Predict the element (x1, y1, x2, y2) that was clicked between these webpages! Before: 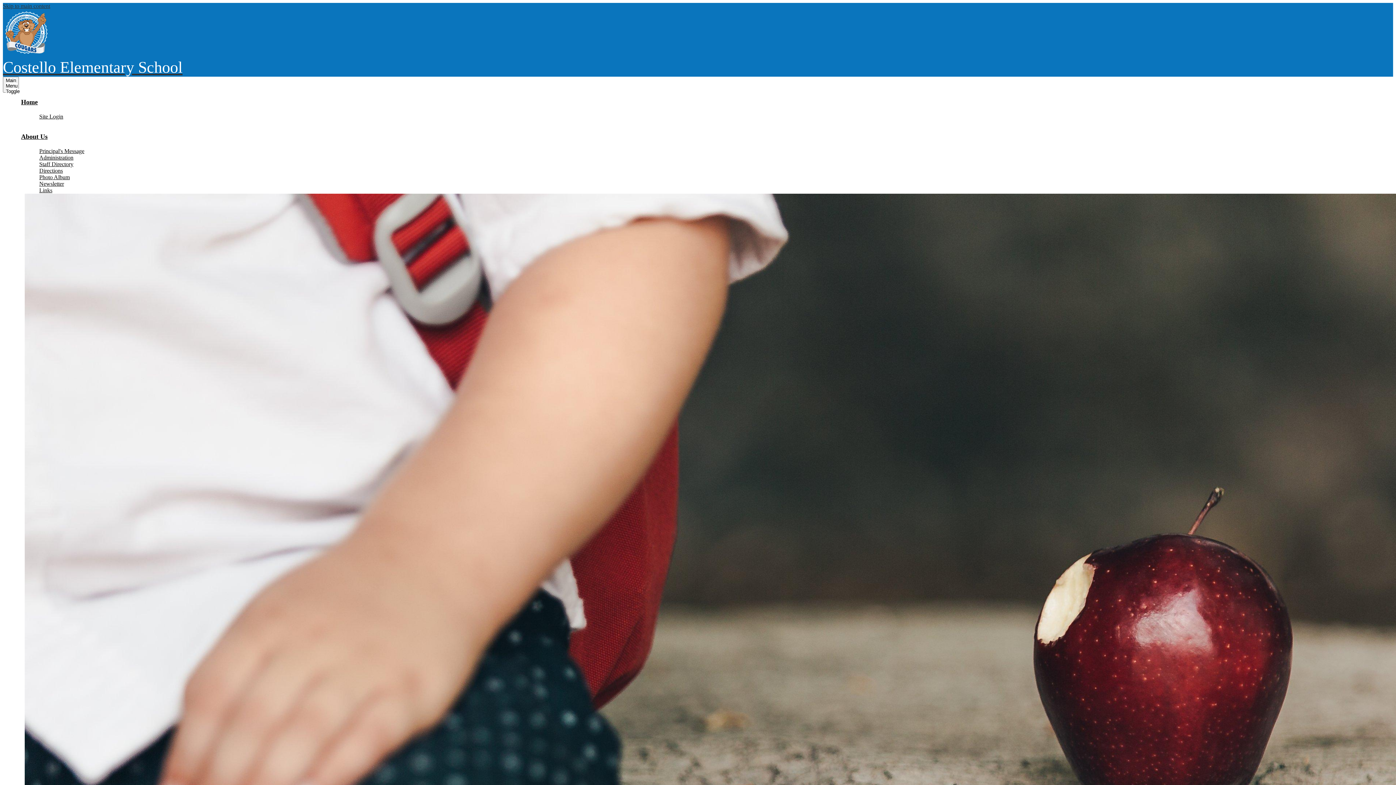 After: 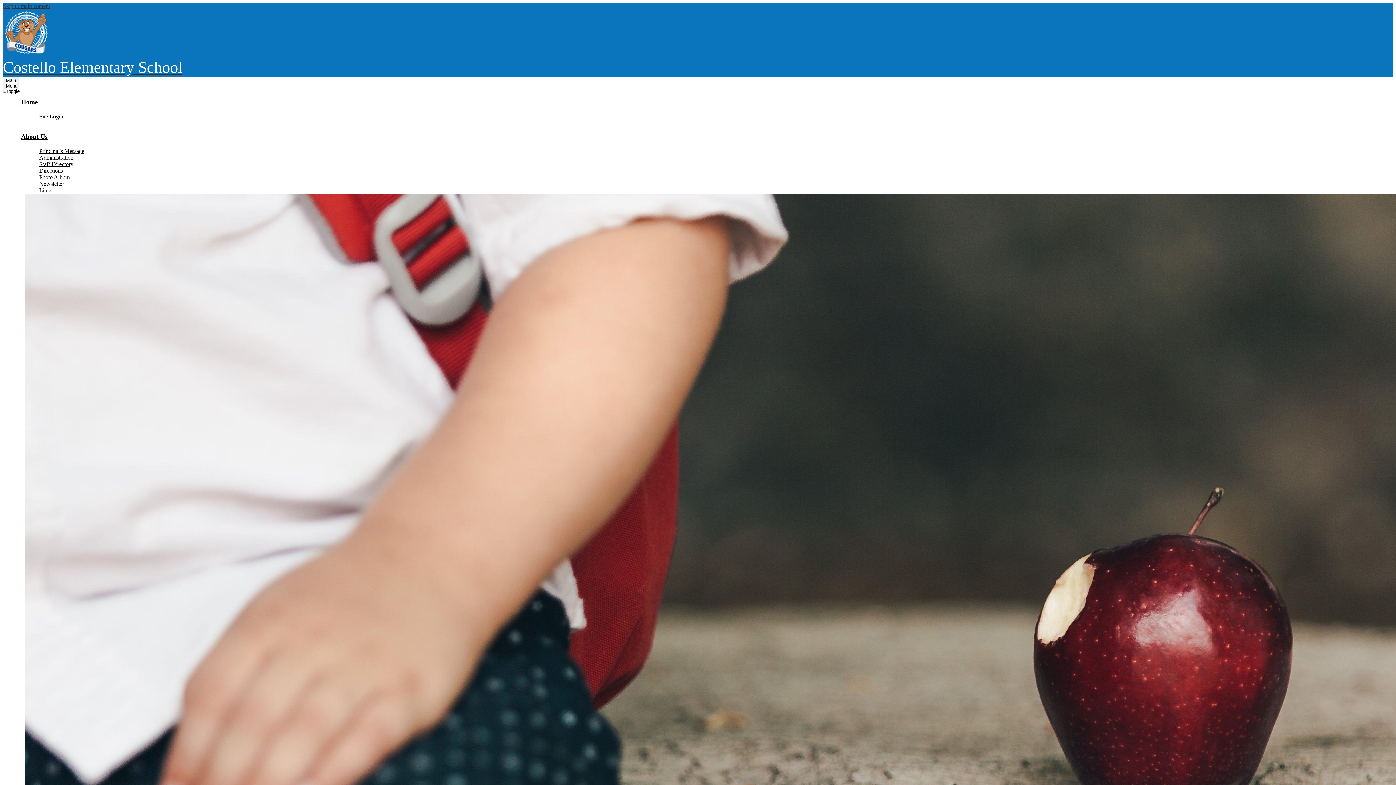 Action: bbox: (39, 167, 62, 173) label: Directions